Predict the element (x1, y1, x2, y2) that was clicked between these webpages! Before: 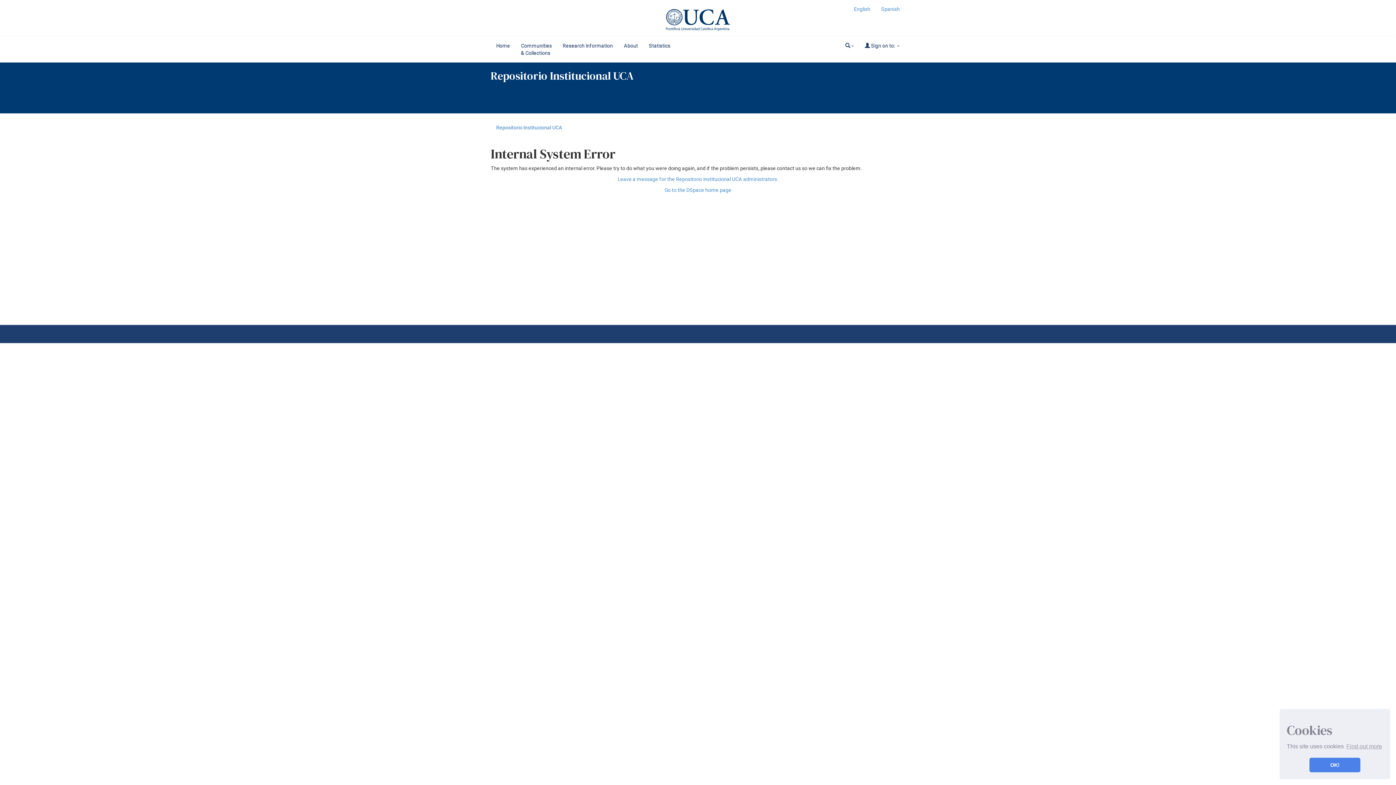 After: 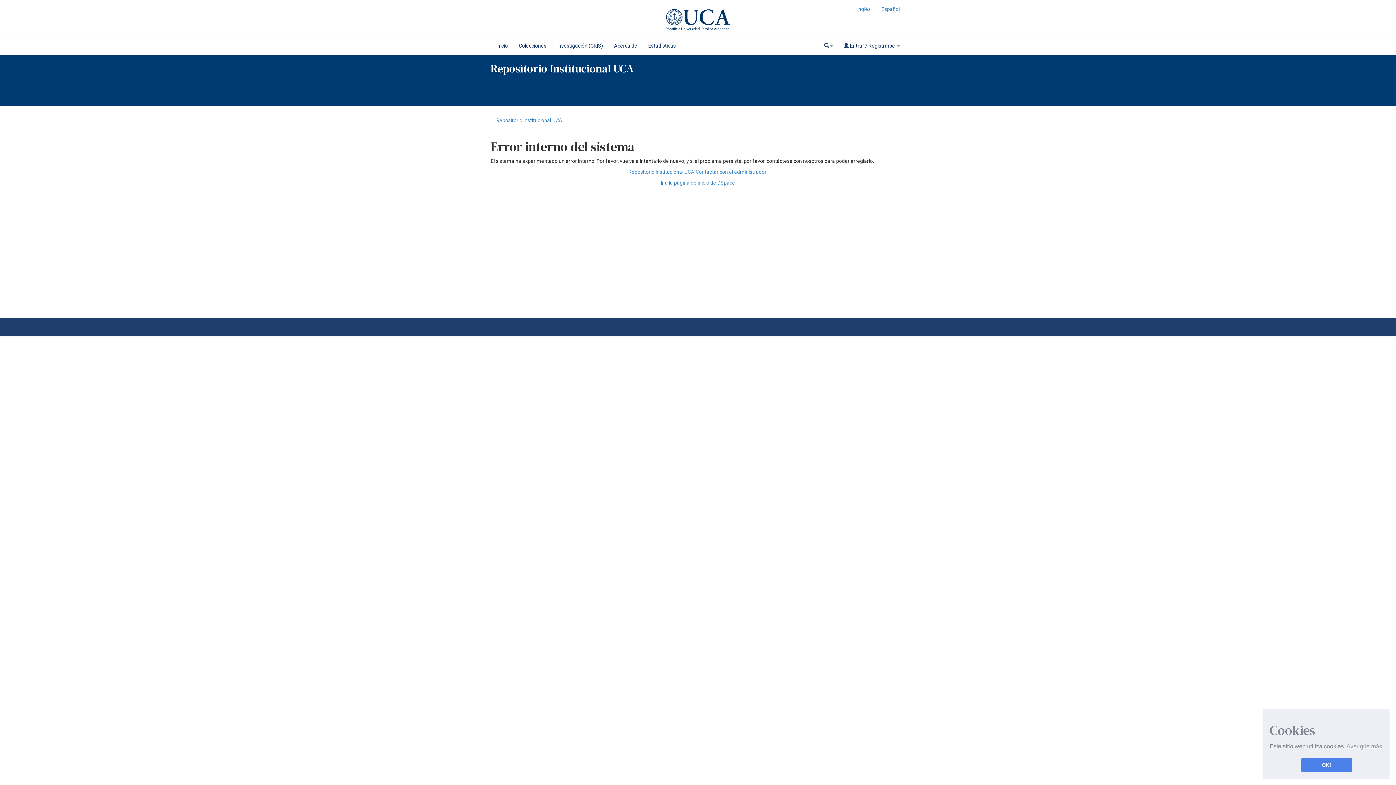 Action: label: Research Information bbox: (557, 36, 618, 54)